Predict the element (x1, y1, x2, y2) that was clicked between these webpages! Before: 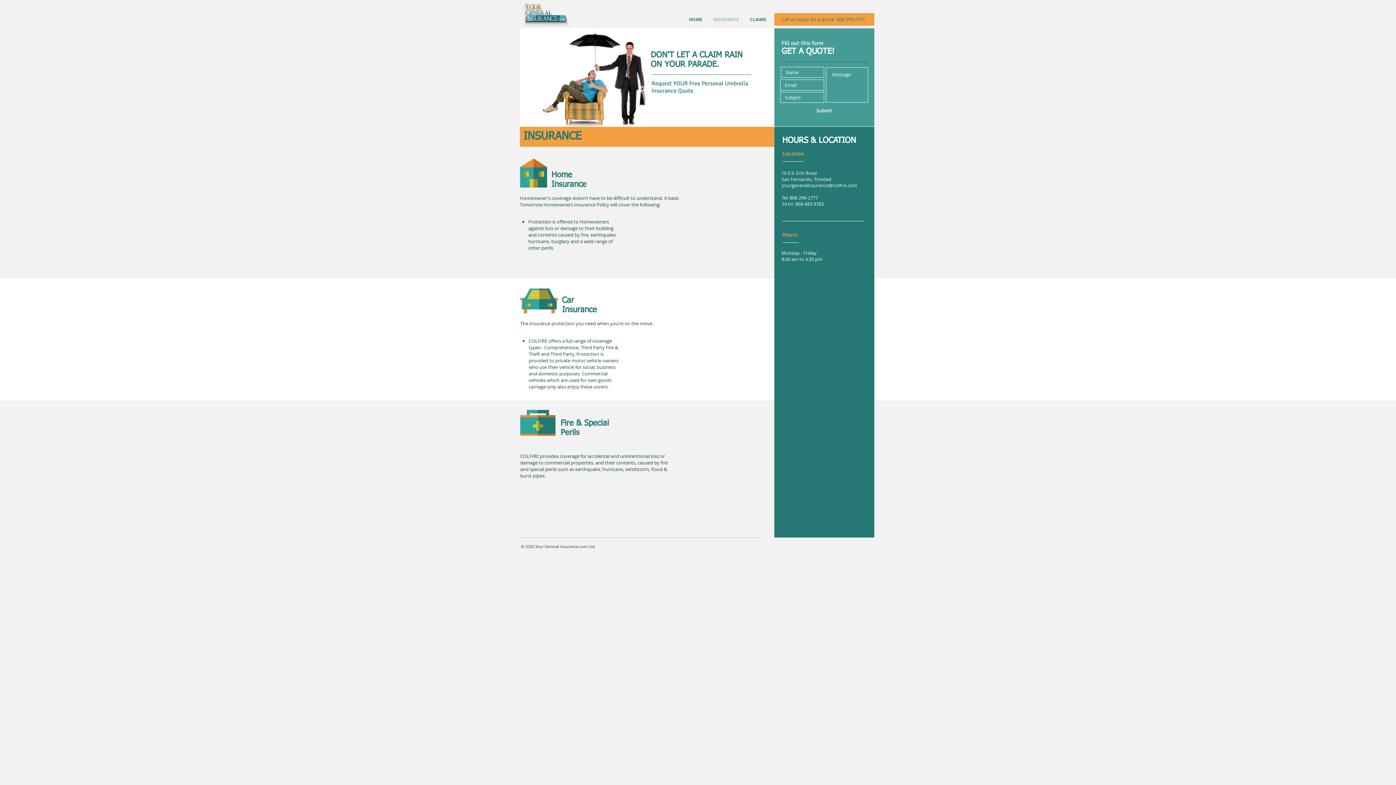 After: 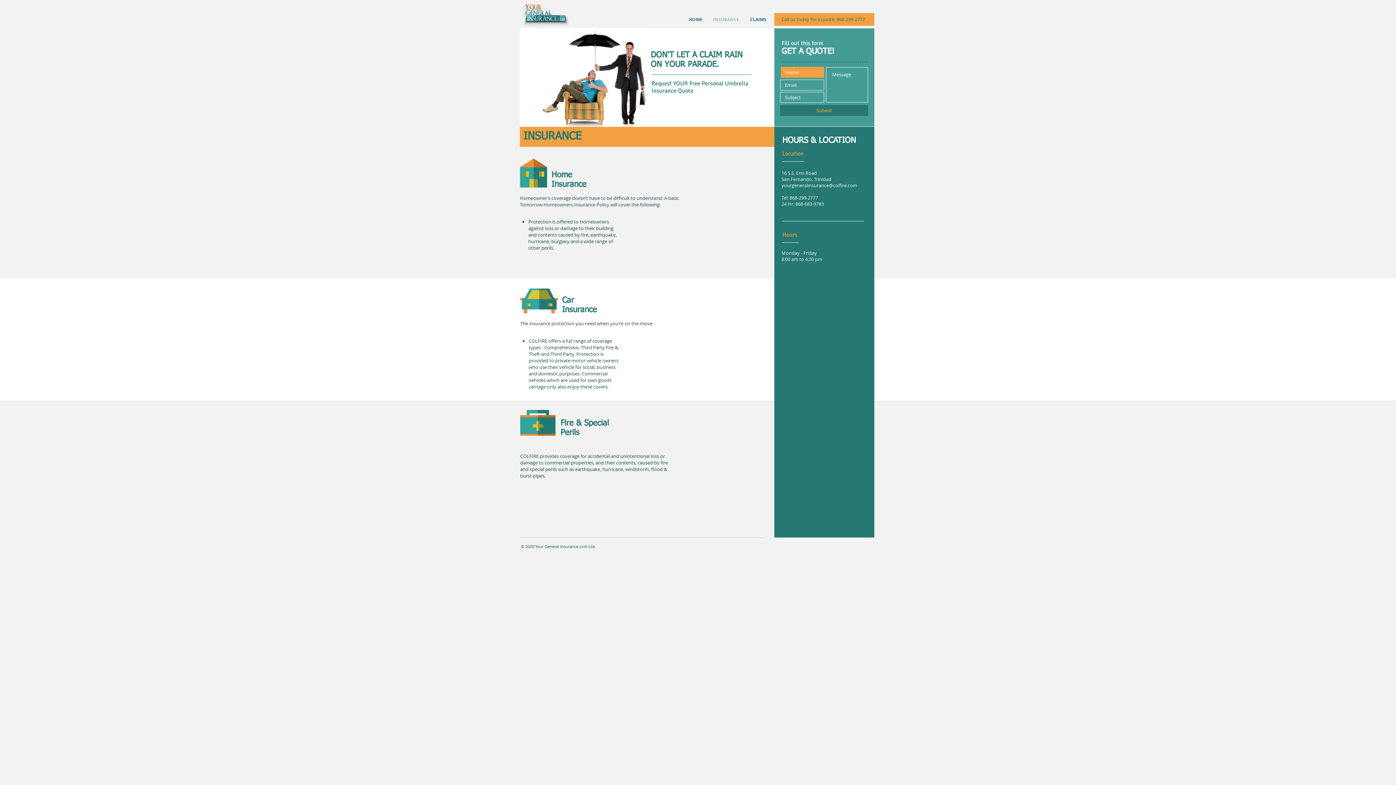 Action: label: Submit bbox: (780, 105, 868, 116)